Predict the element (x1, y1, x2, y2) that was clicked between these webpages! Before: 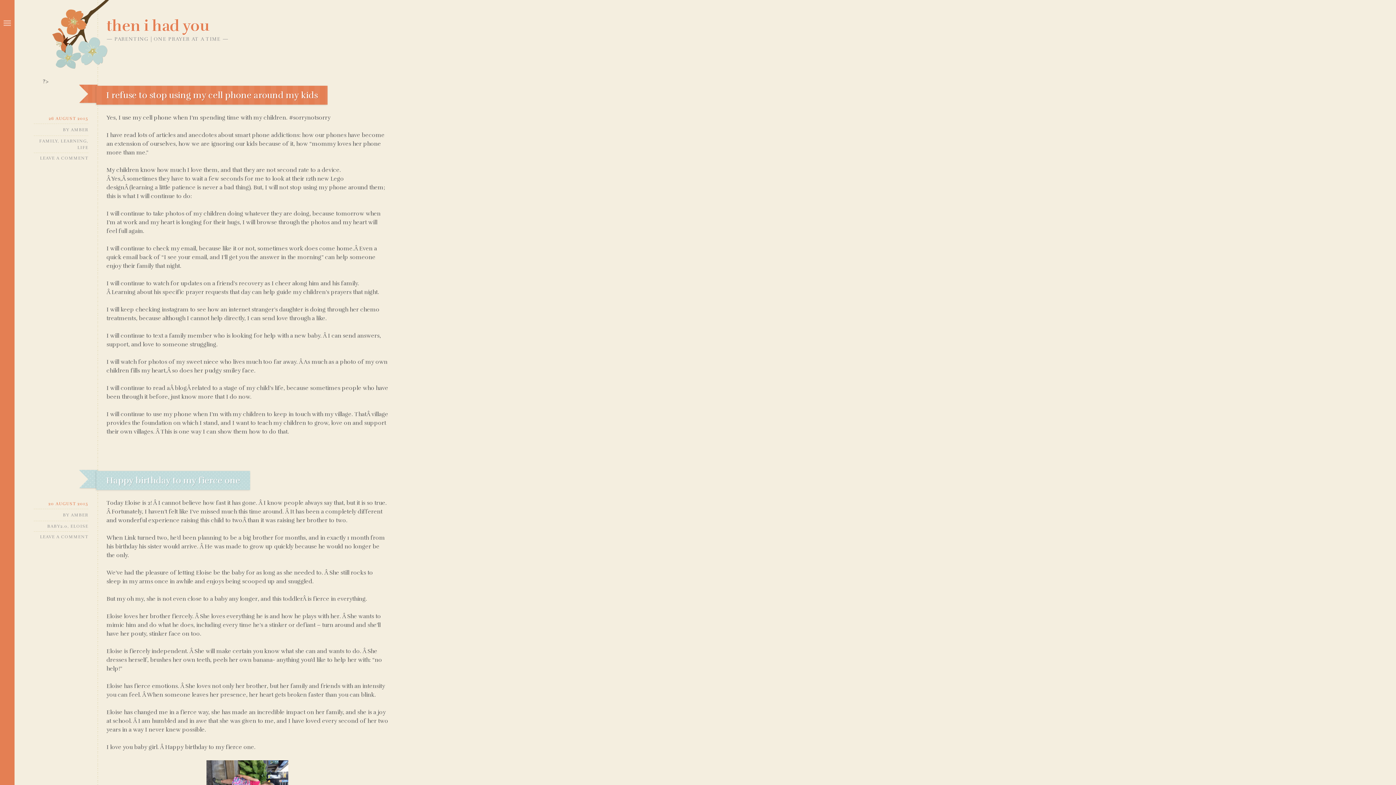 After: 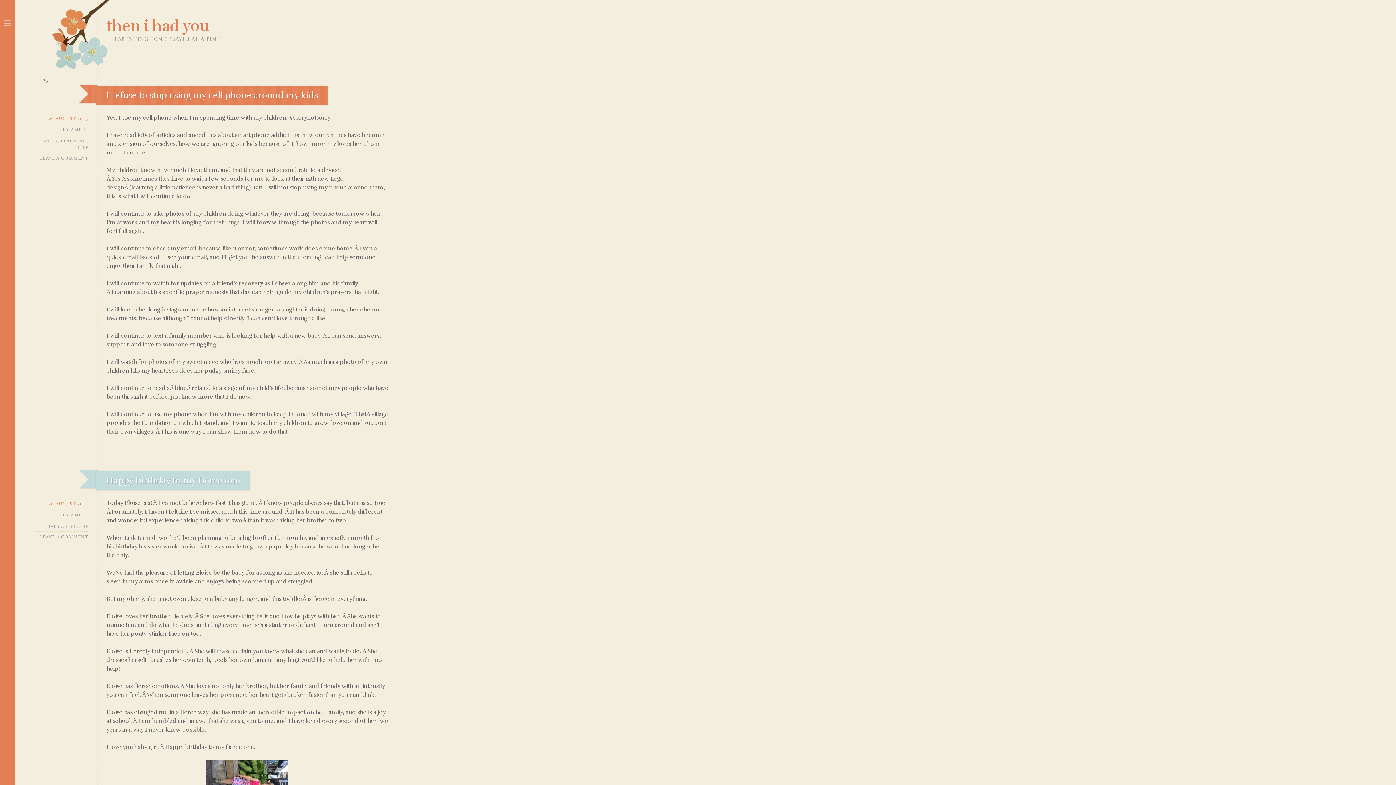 Action: label: 26 AUGUST 2015 bbox: (33, 113, 88, 124)